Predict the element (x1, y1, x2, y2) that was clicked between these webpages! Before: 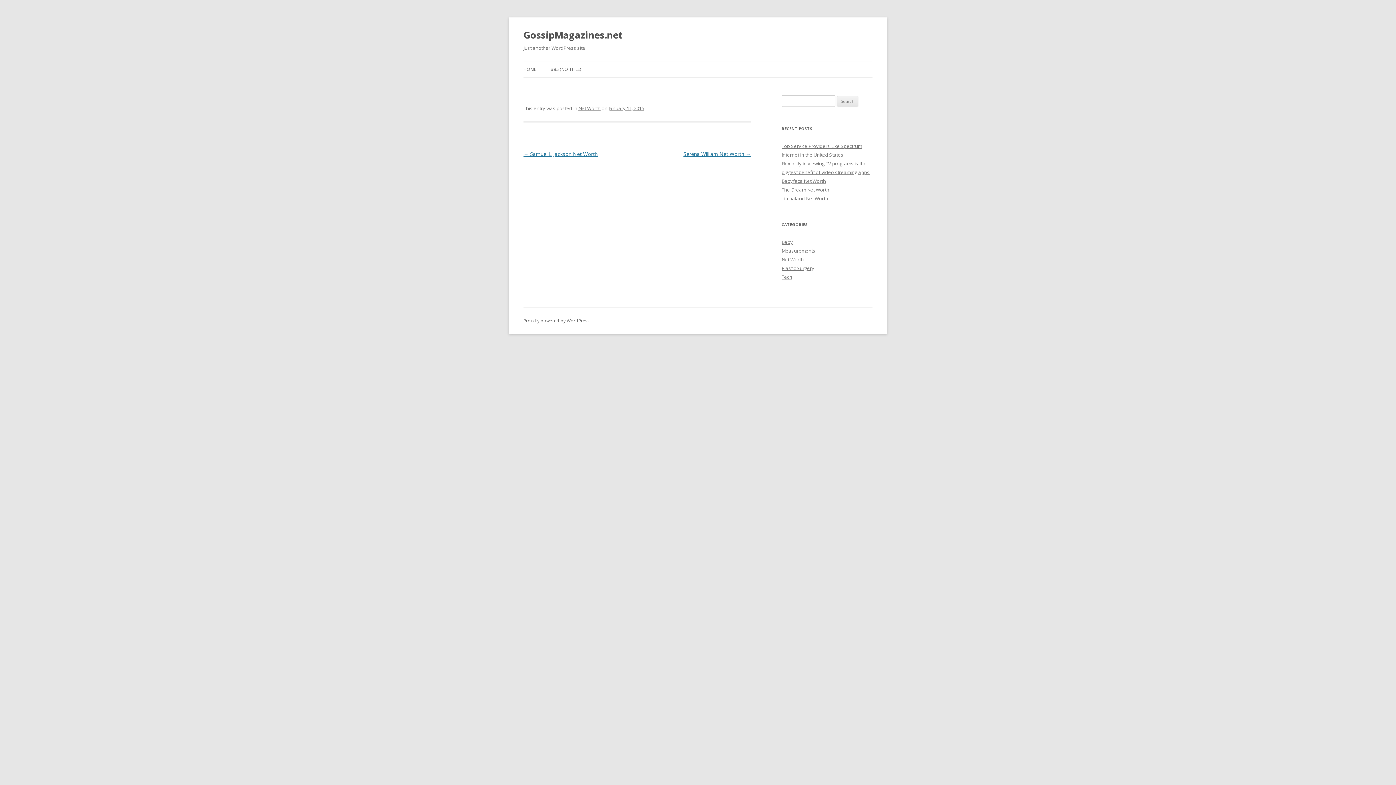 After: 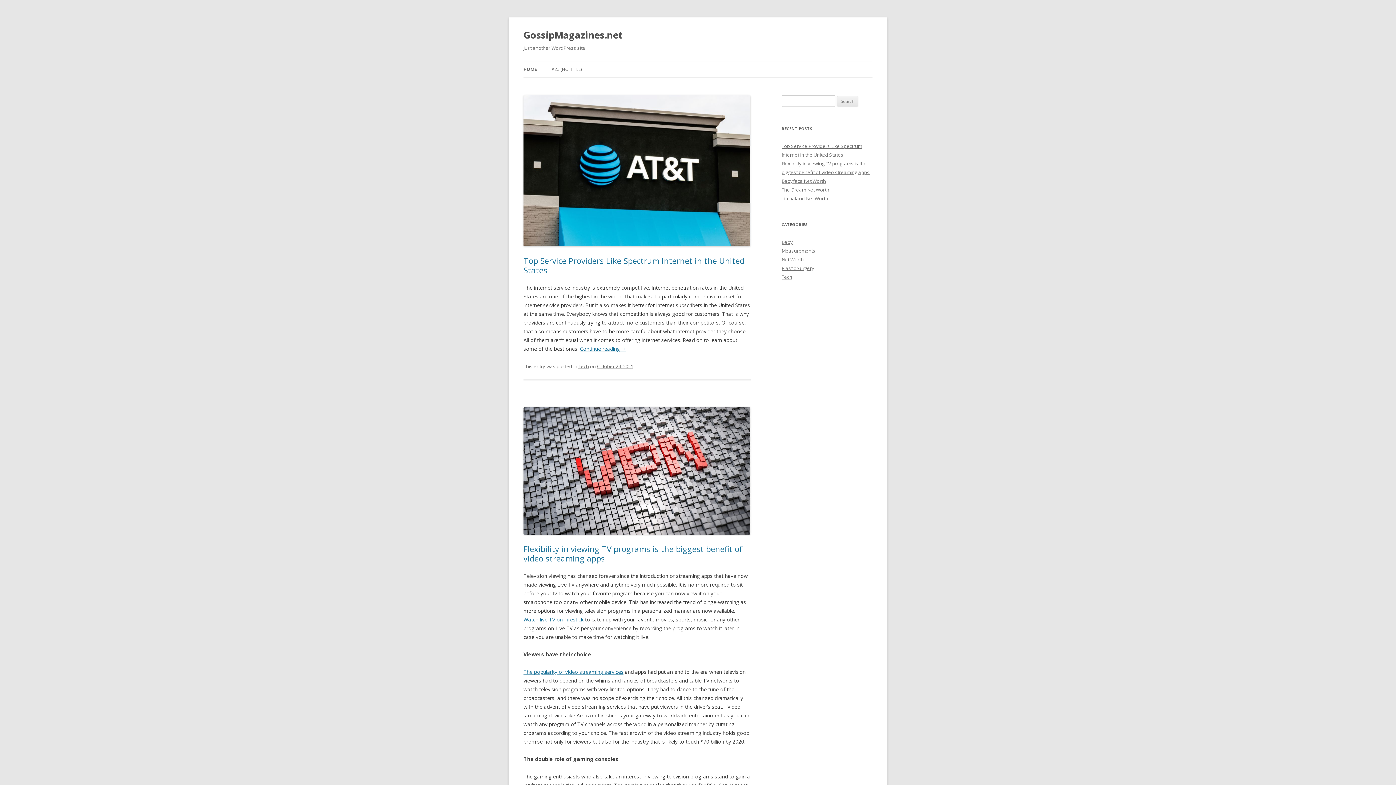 Action: label: GossipMagazines.net bbox: (523, 26, 622, 43)